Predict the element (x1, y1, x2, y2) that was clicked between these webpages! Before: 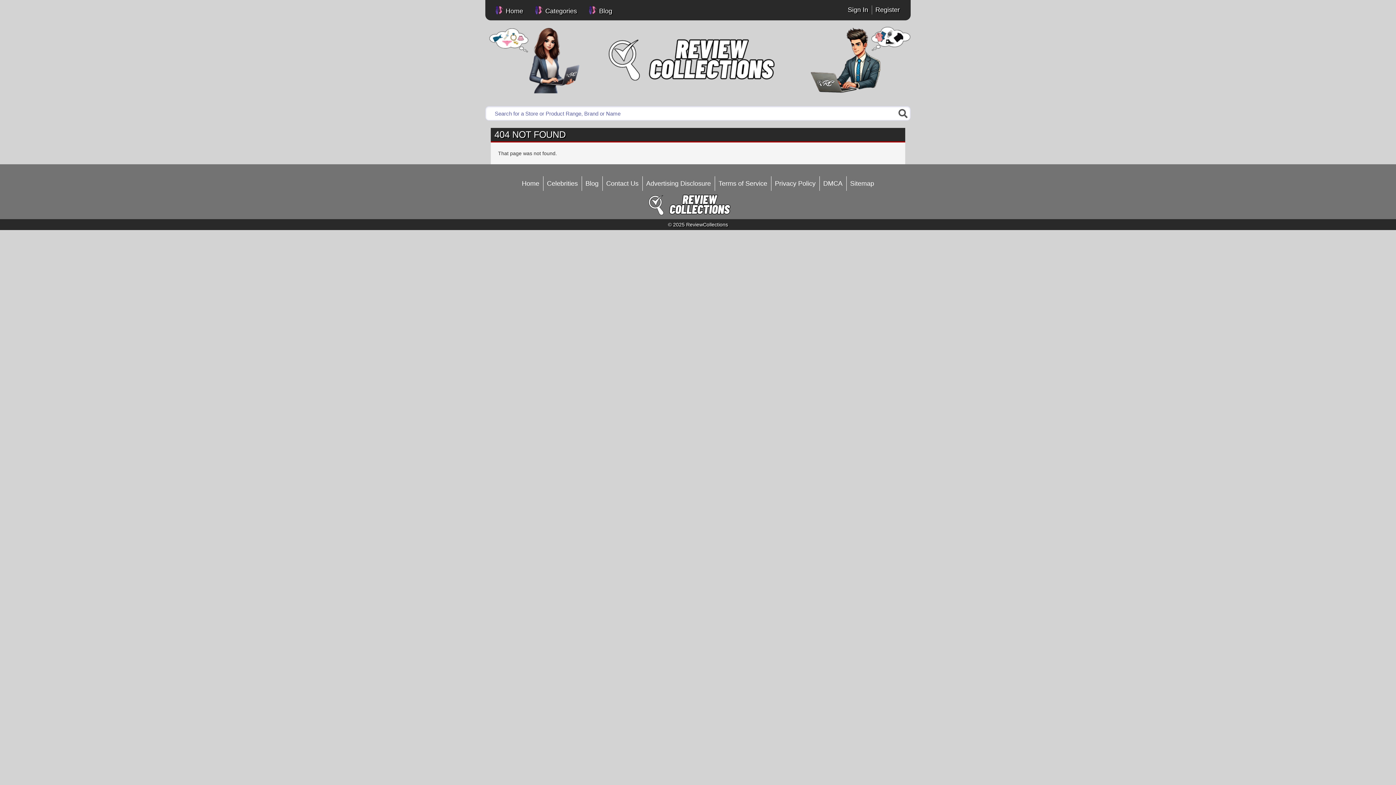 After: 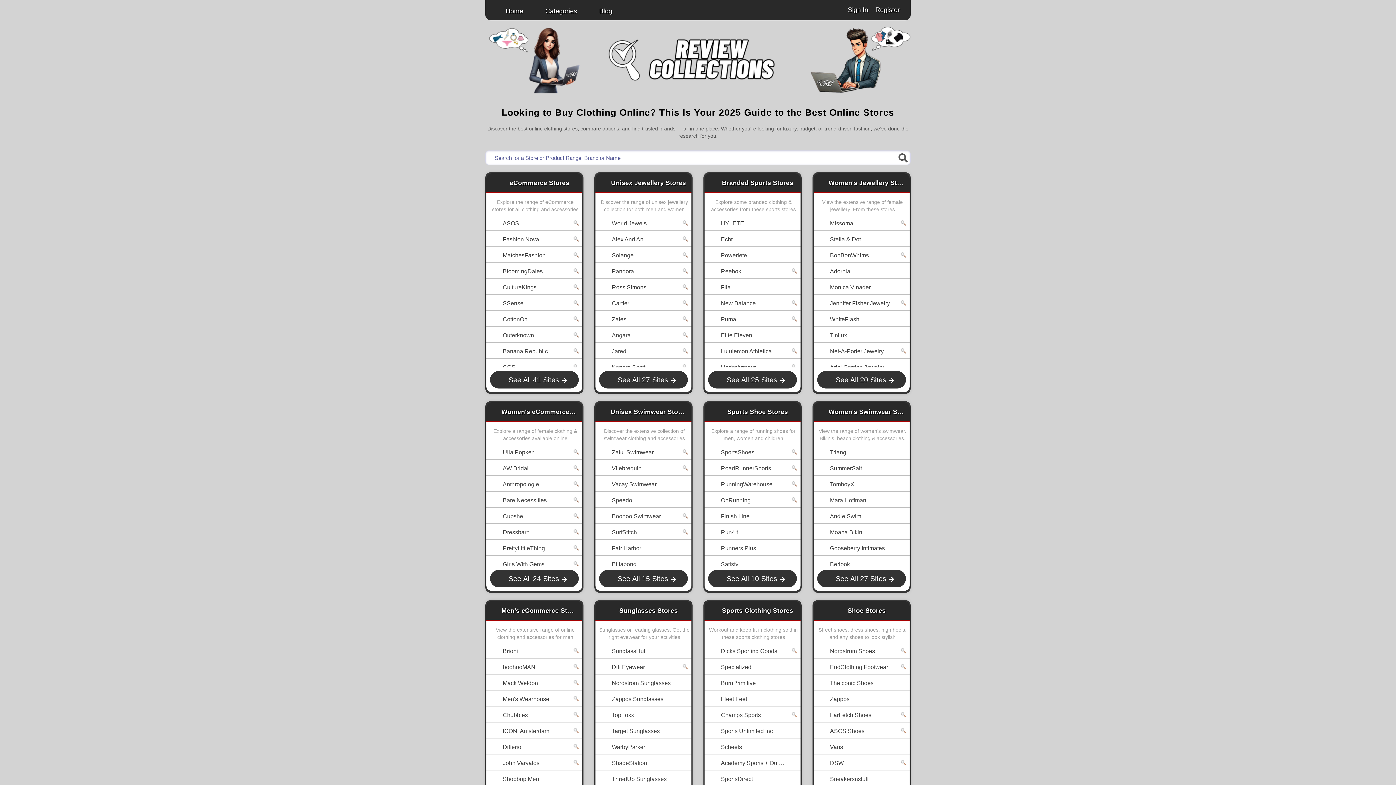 Action: bbox: (522, 180, 539, 187) label: Home